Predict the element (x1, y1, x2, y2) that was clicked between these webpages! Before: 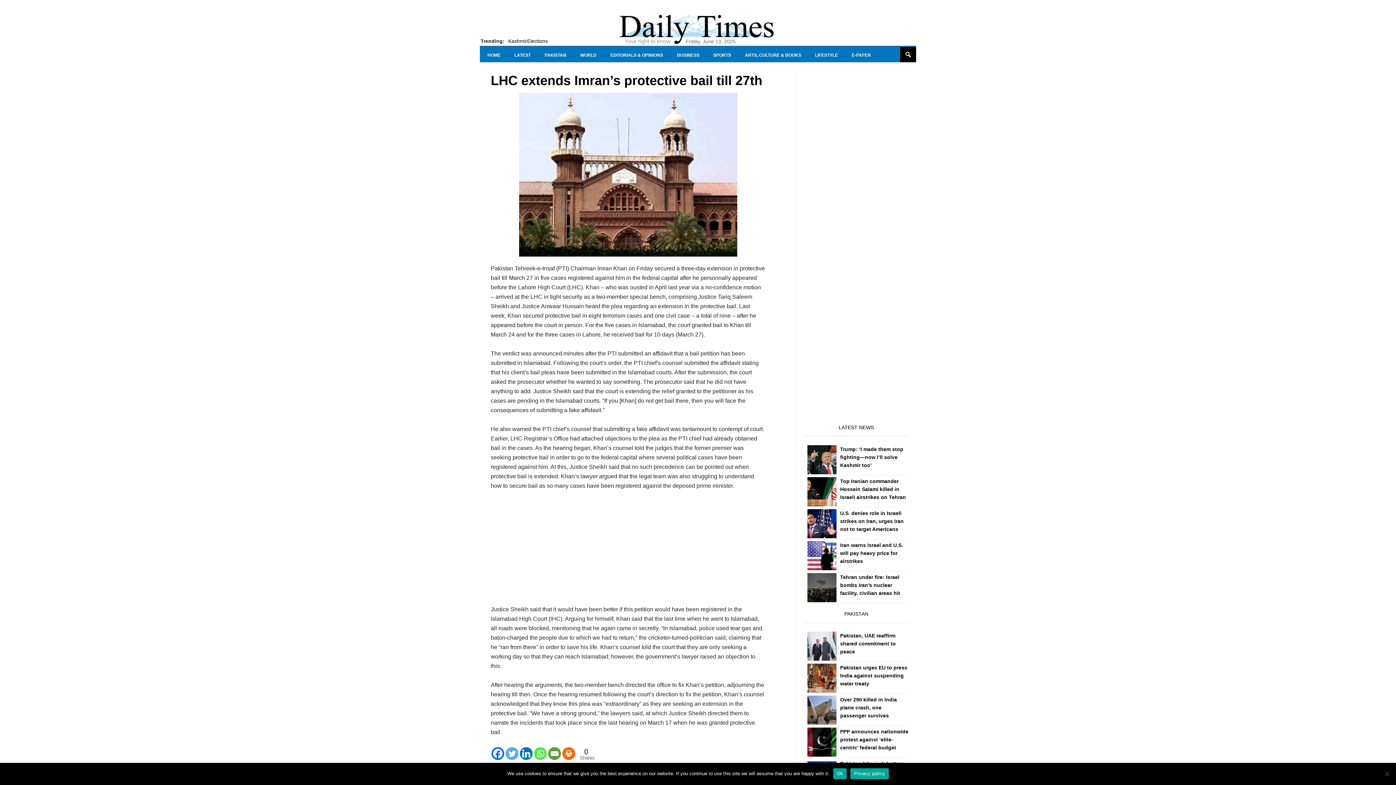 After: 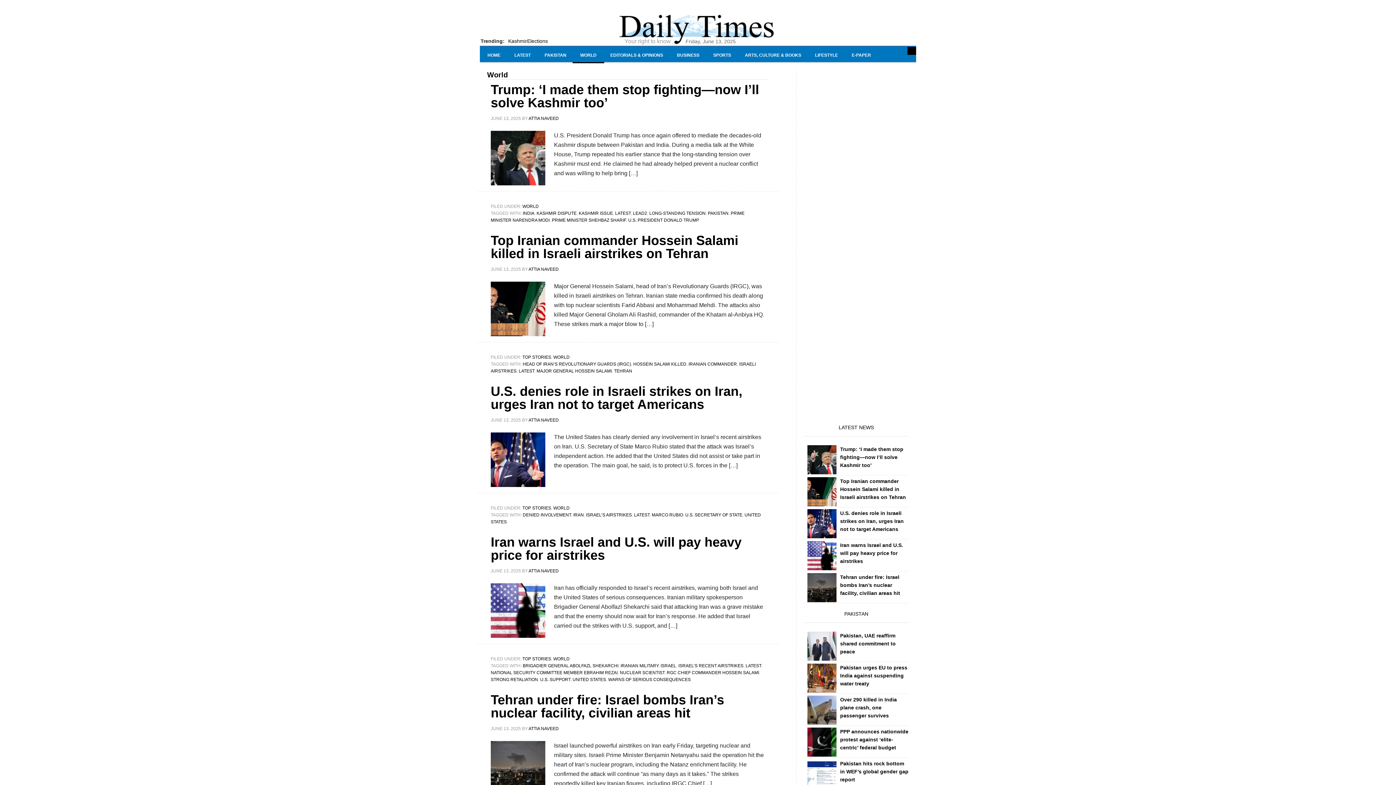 Action: bbox: (572, 46, 604, 63) label: WORLD